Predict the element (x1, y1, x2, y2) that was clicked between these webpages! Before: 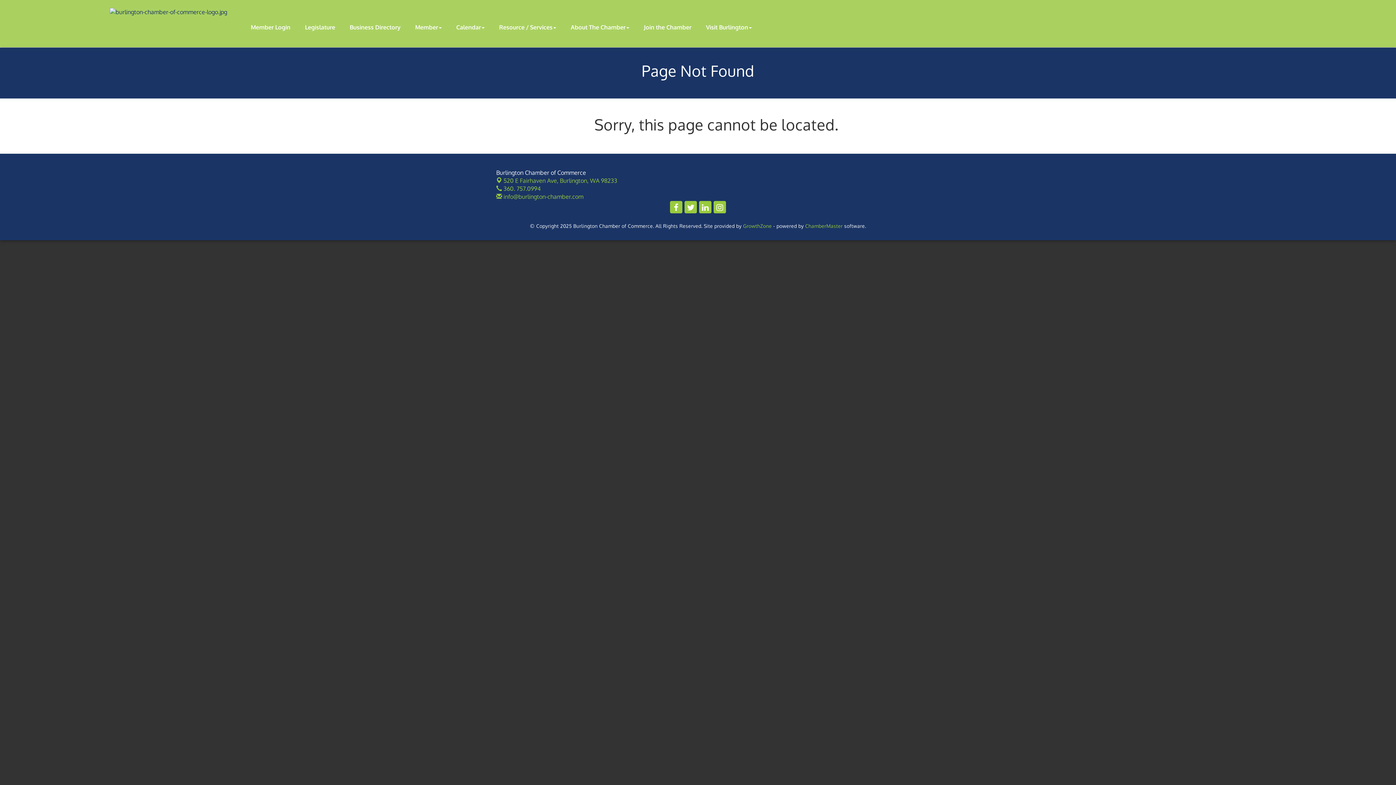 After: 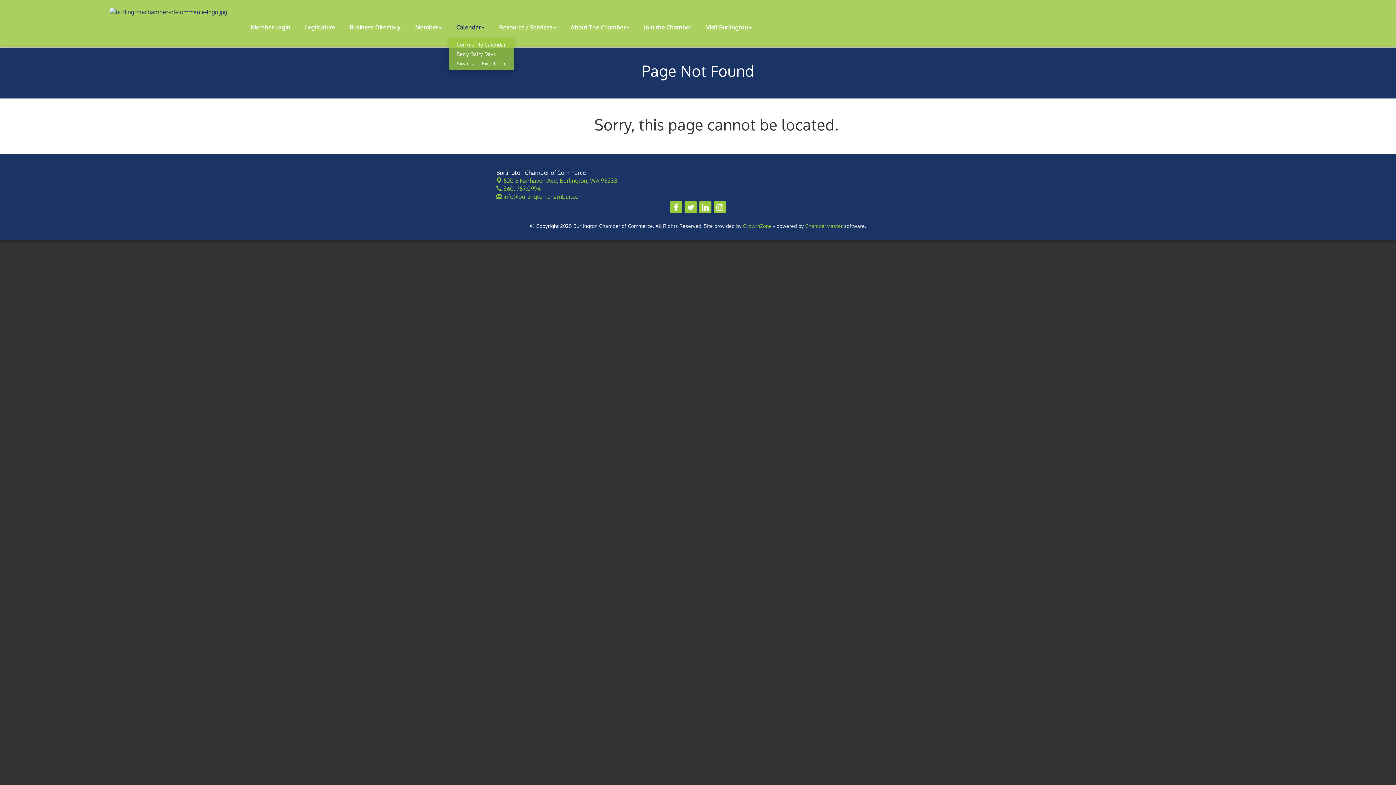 Action: label: Calendar bbox: (449, 18, 492, 36)